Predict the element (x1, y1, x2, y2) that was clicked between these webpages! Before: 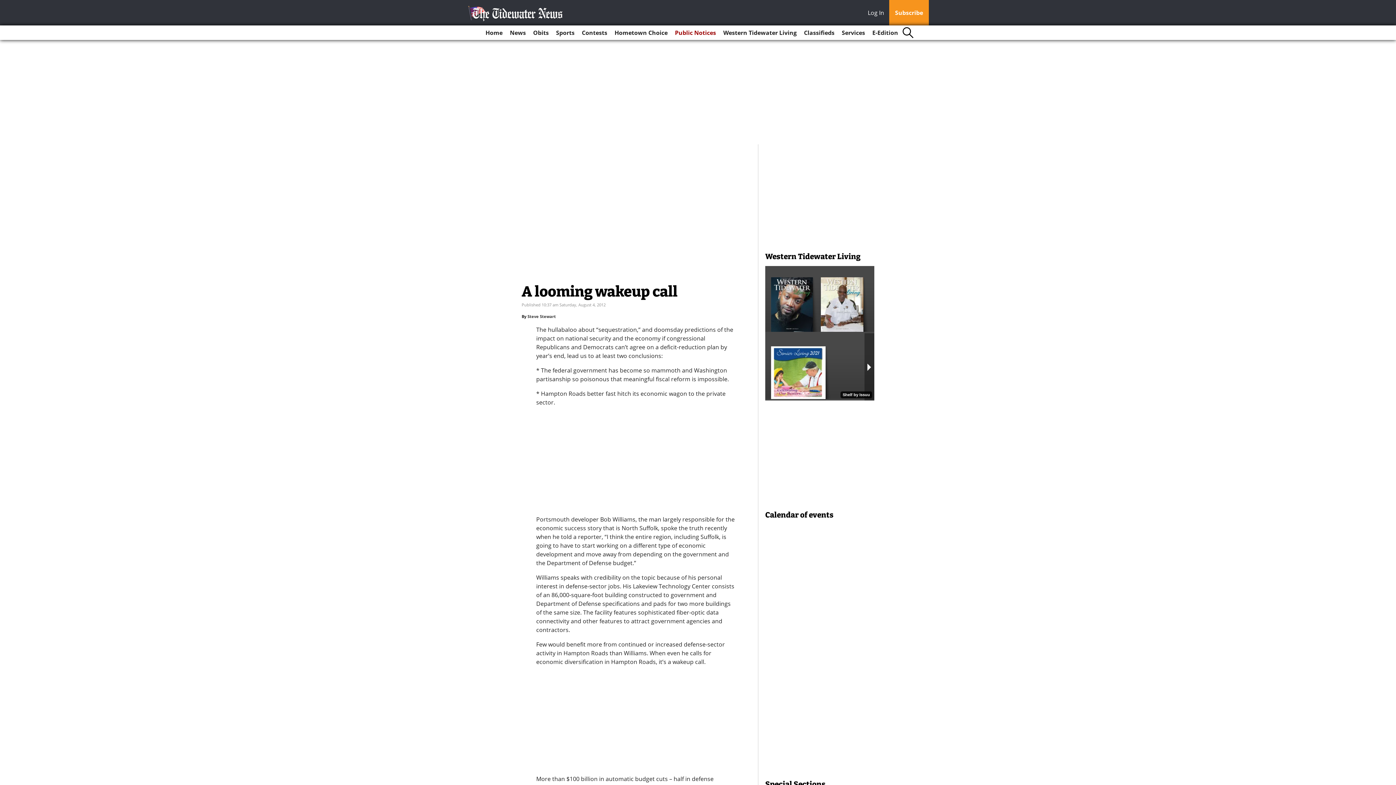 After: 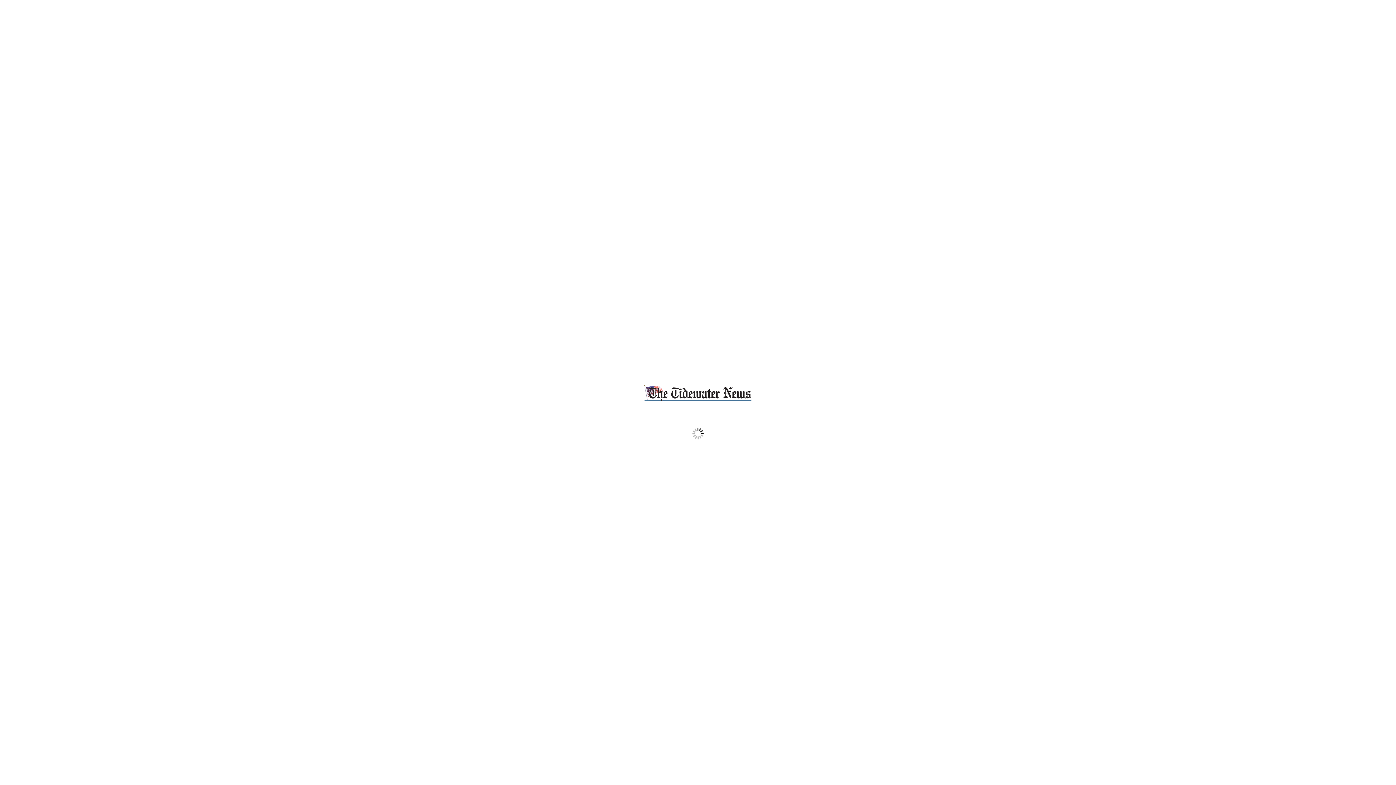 Action: label: E-Edition bbox: (869, 25, 901, 40)